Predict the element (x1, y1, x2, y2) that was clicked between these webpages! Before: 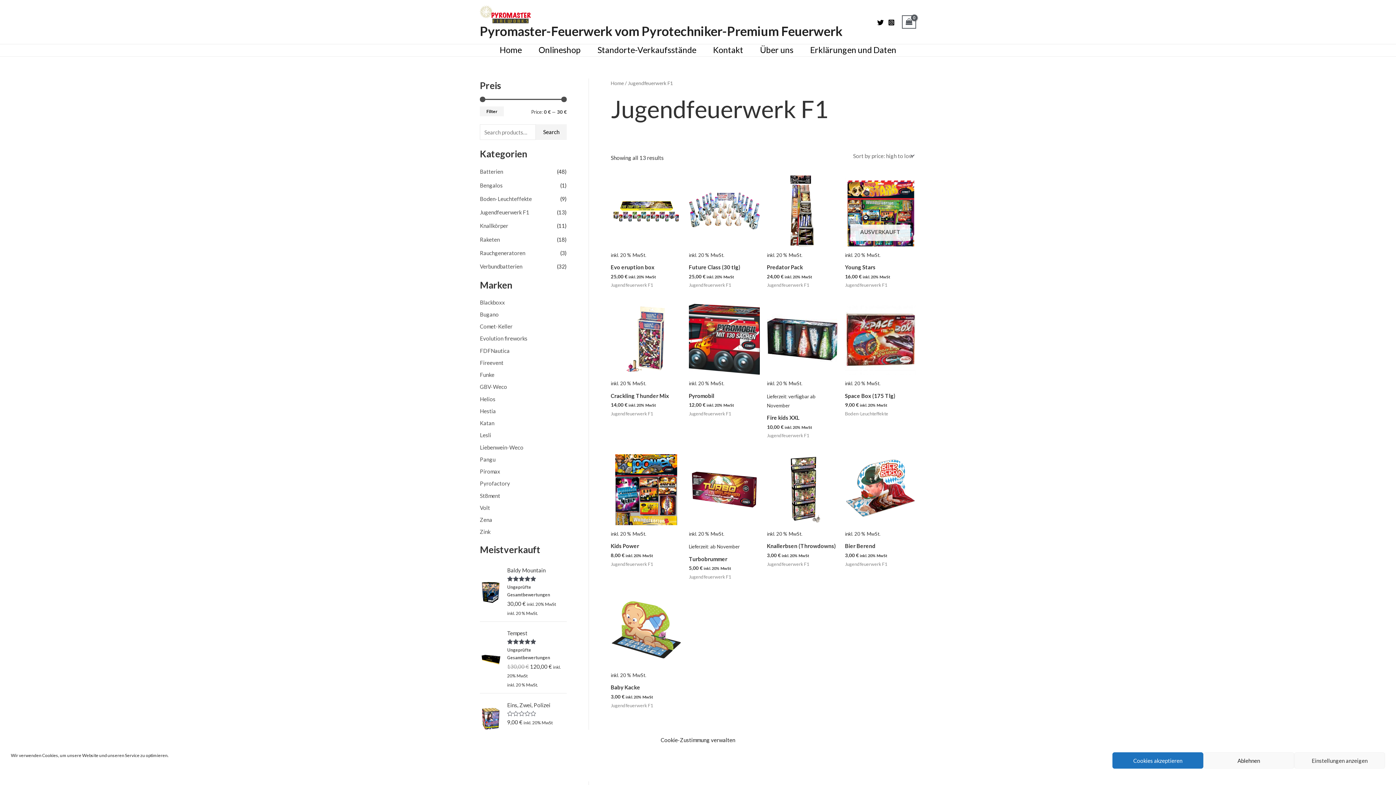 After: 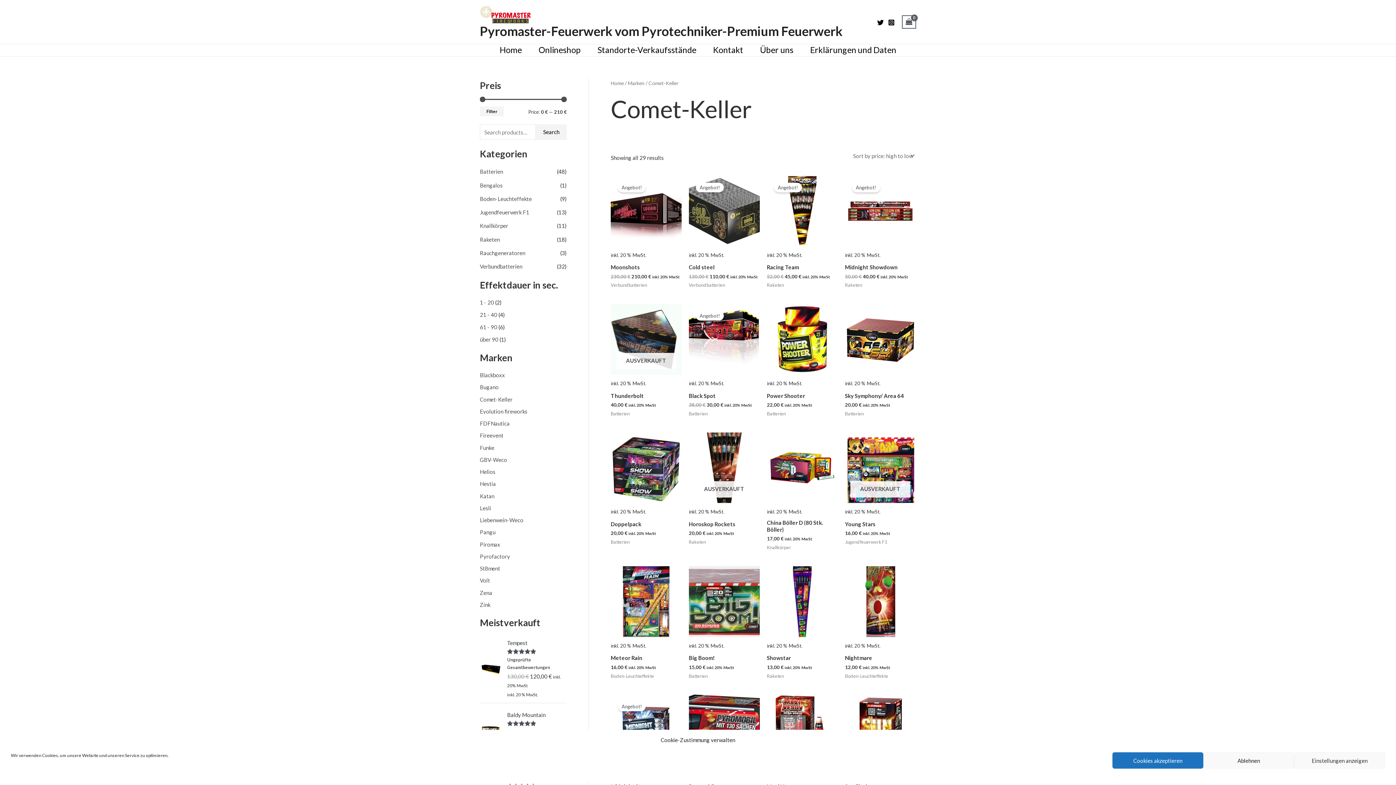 Action: label: Comet-Keller bbox: (480, 323, 512, 329)